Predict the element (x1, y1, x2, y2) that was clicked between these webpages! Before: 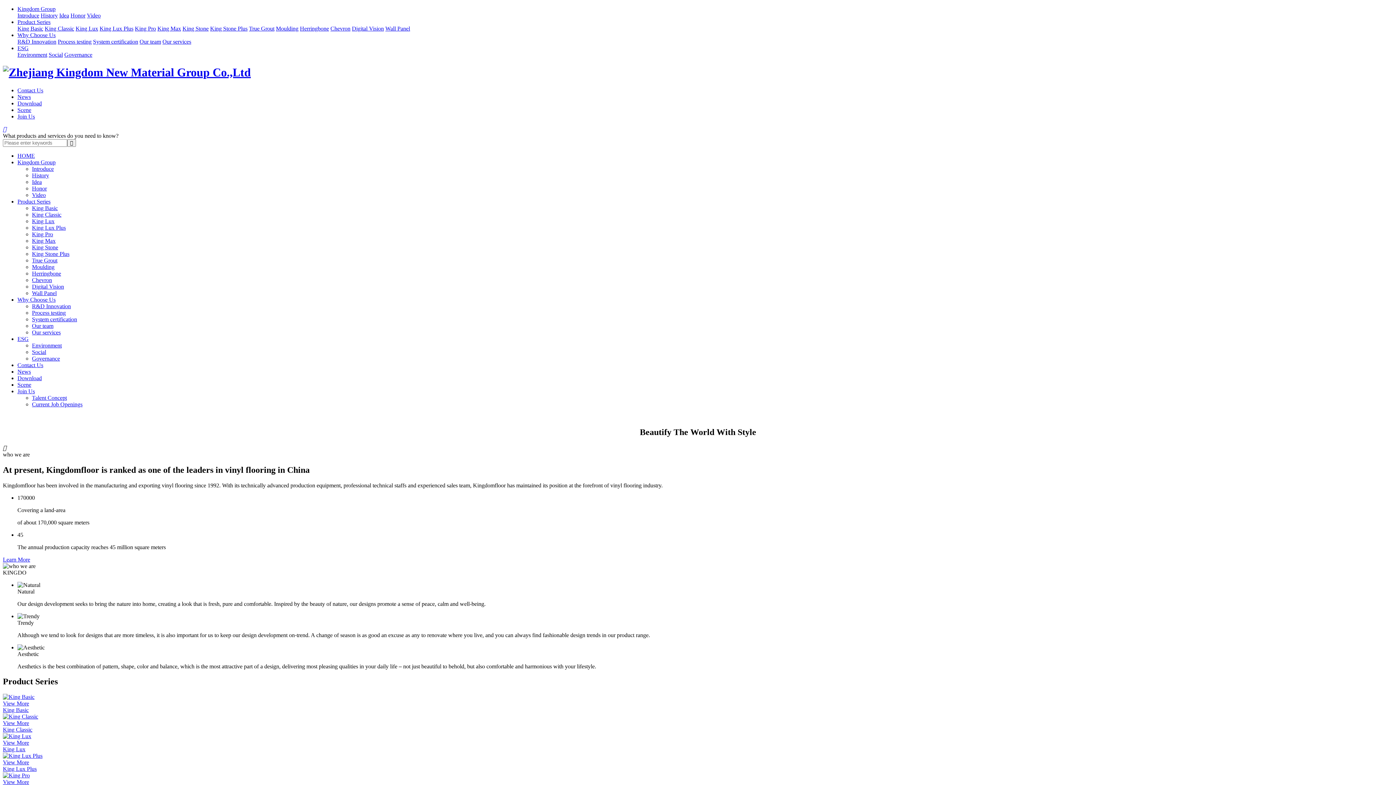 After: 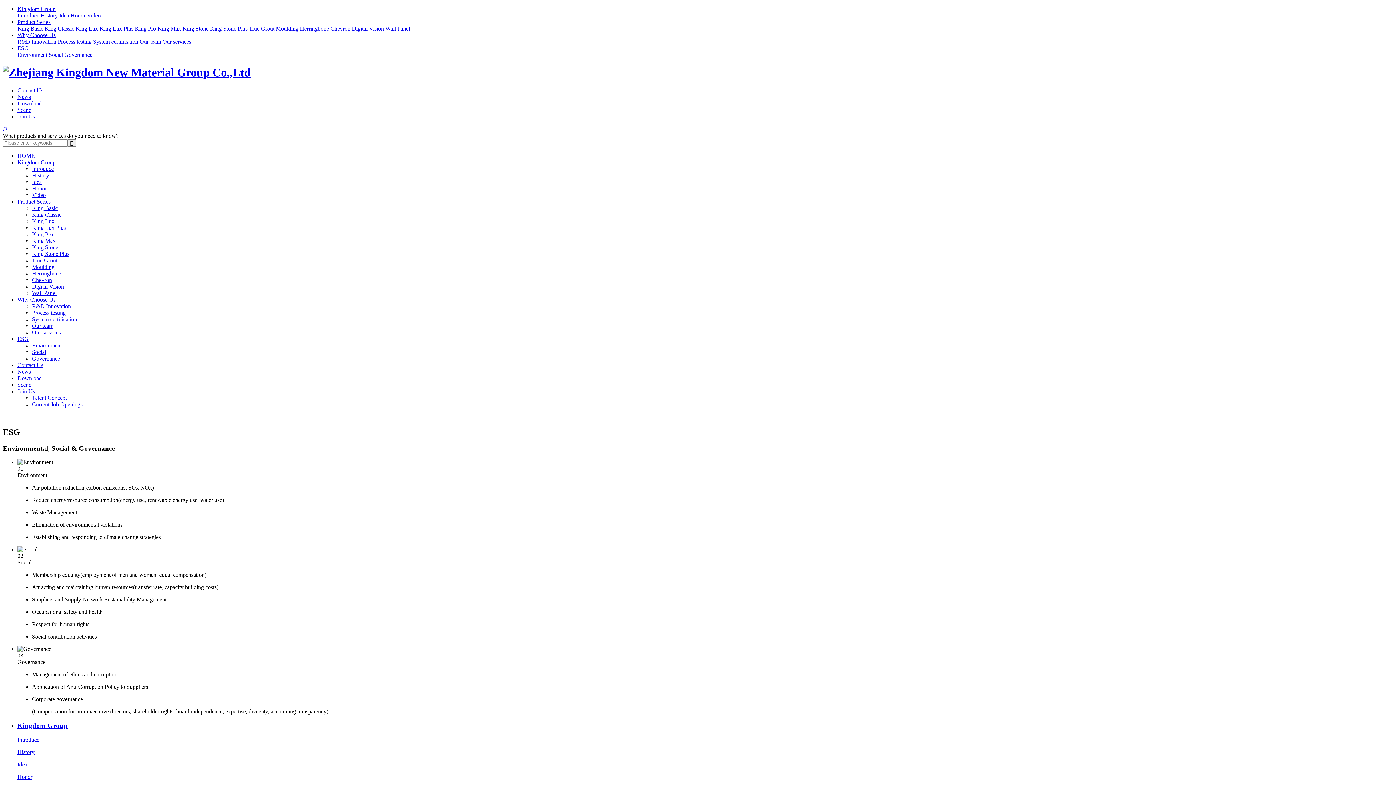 Action: label: Environment bbox: (17, 51, 47, 57)